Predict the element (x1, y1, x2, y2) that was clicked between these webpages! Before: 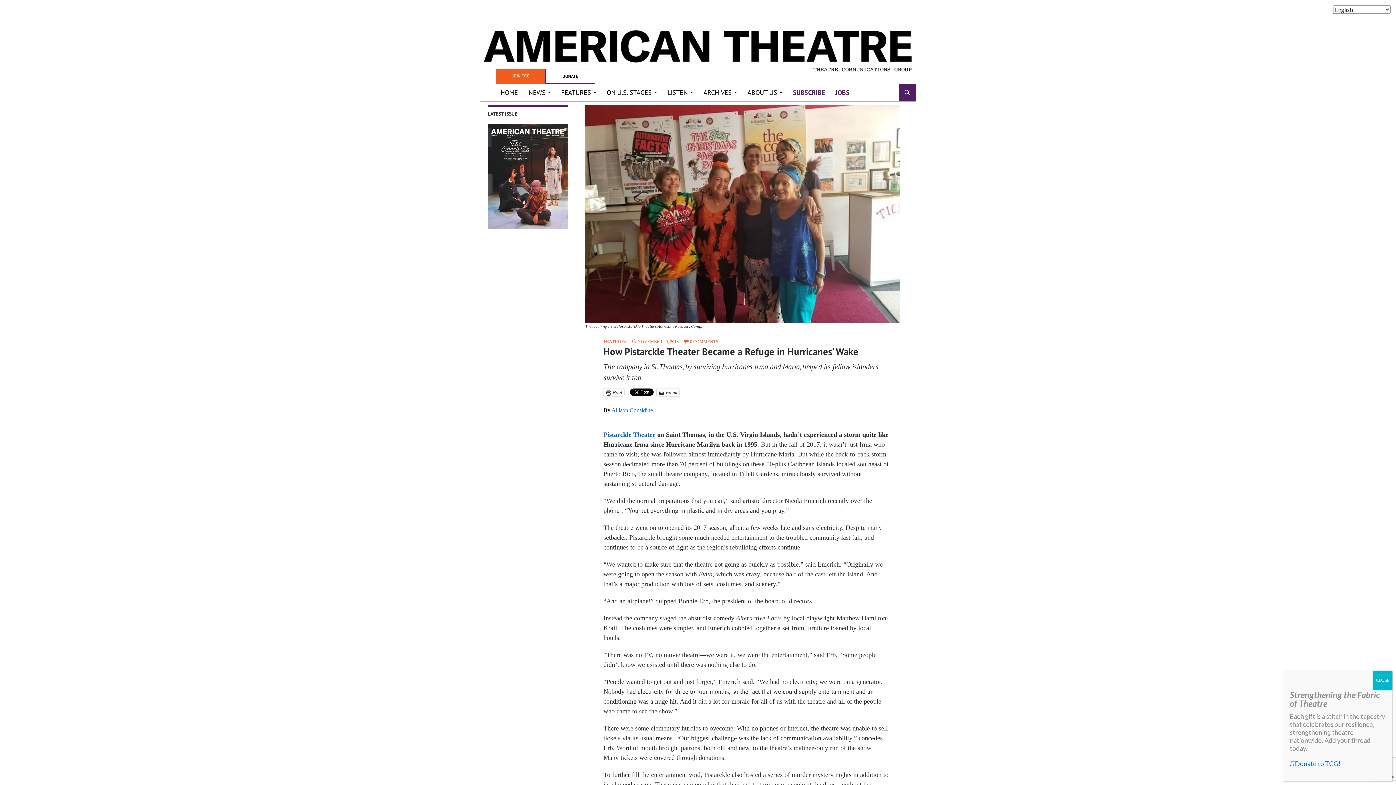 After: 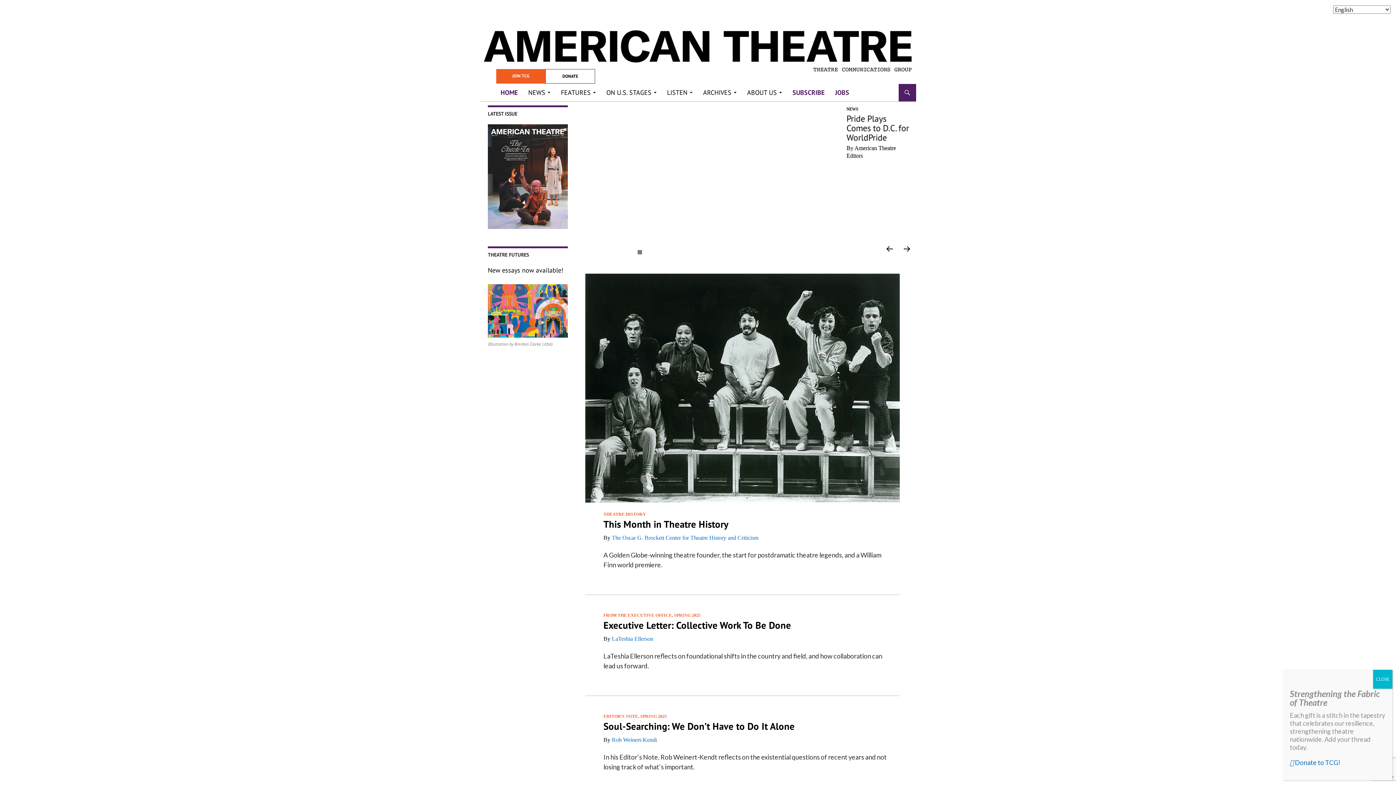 Action: bbox: (496, 84, 522, 101) label: HOME